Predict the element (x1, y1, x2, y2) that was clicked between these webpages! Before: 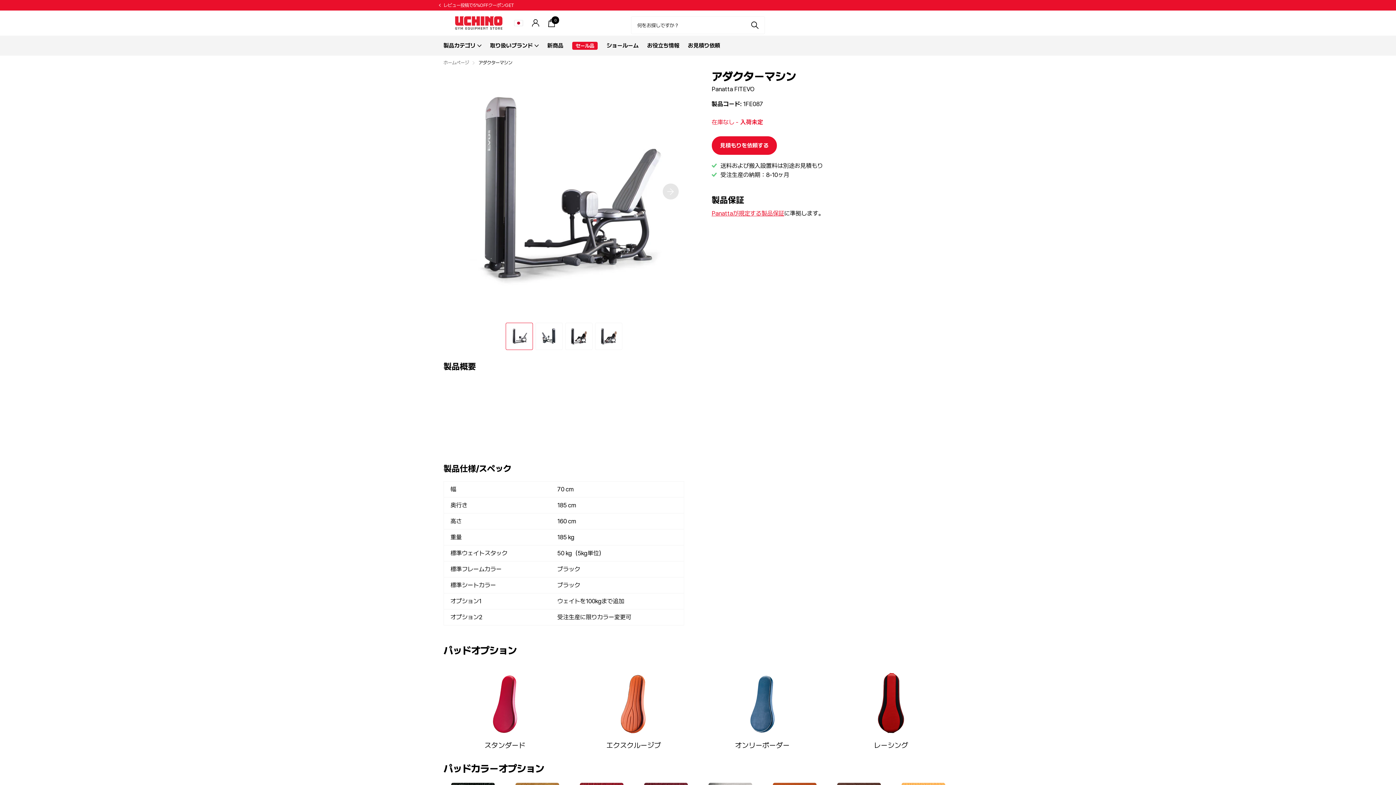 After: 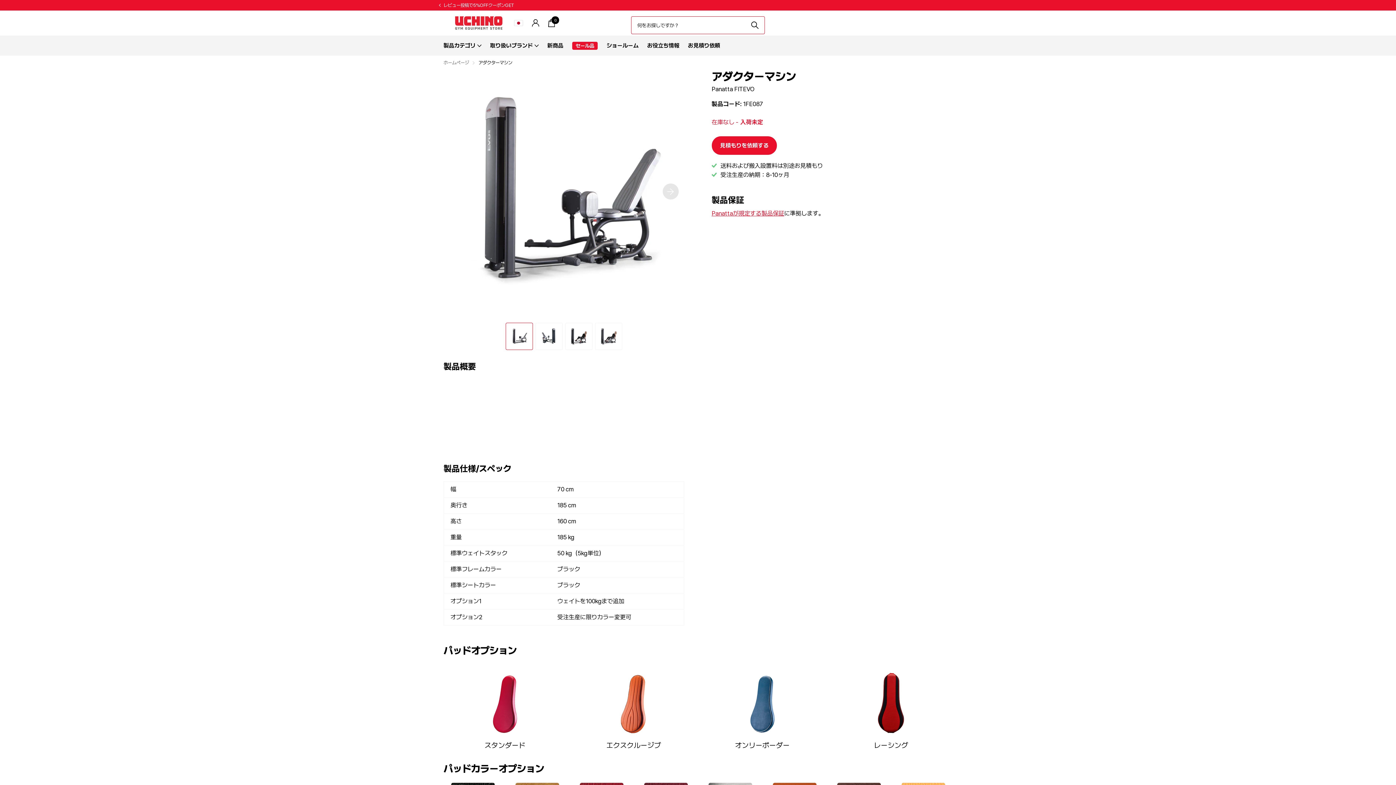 Action: bbox: (745, 16, 765, 34) label: 検索